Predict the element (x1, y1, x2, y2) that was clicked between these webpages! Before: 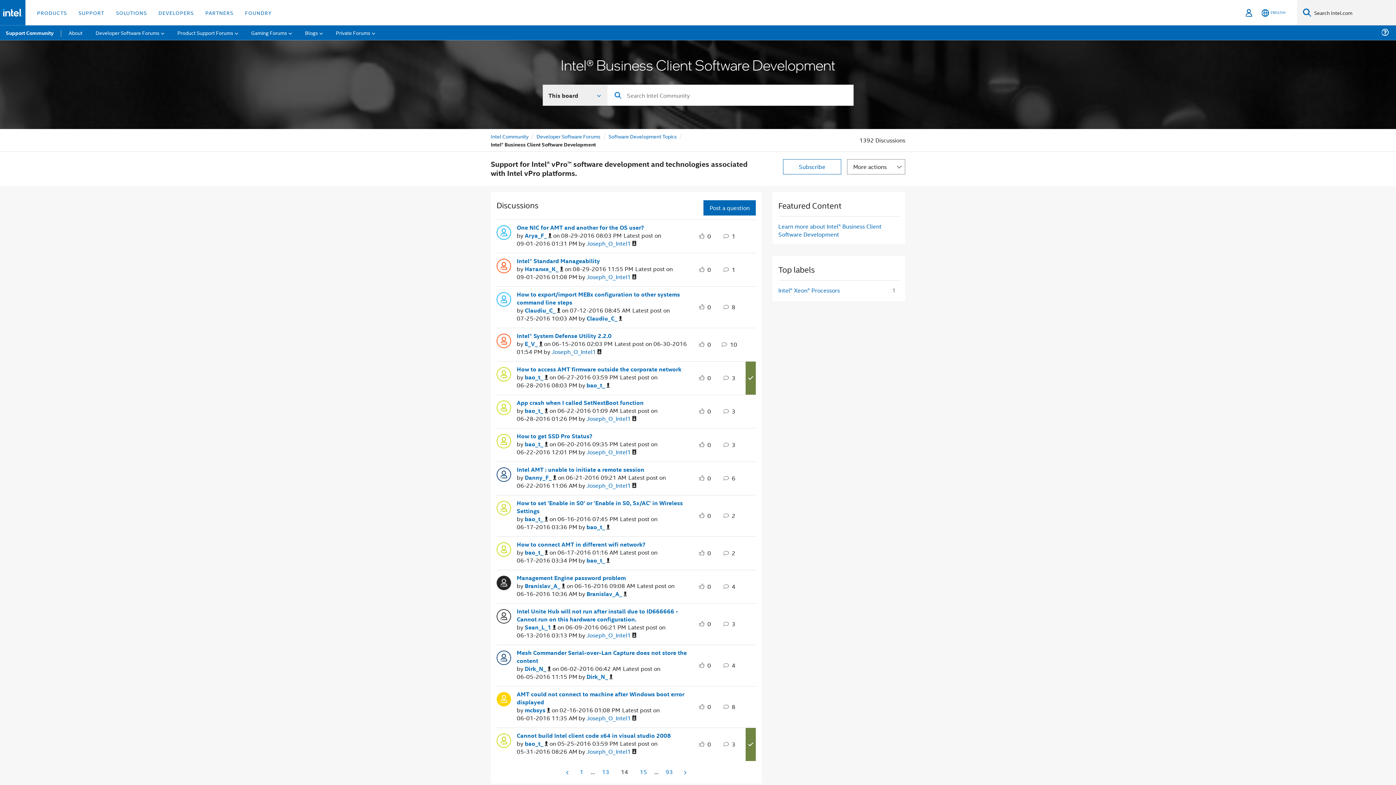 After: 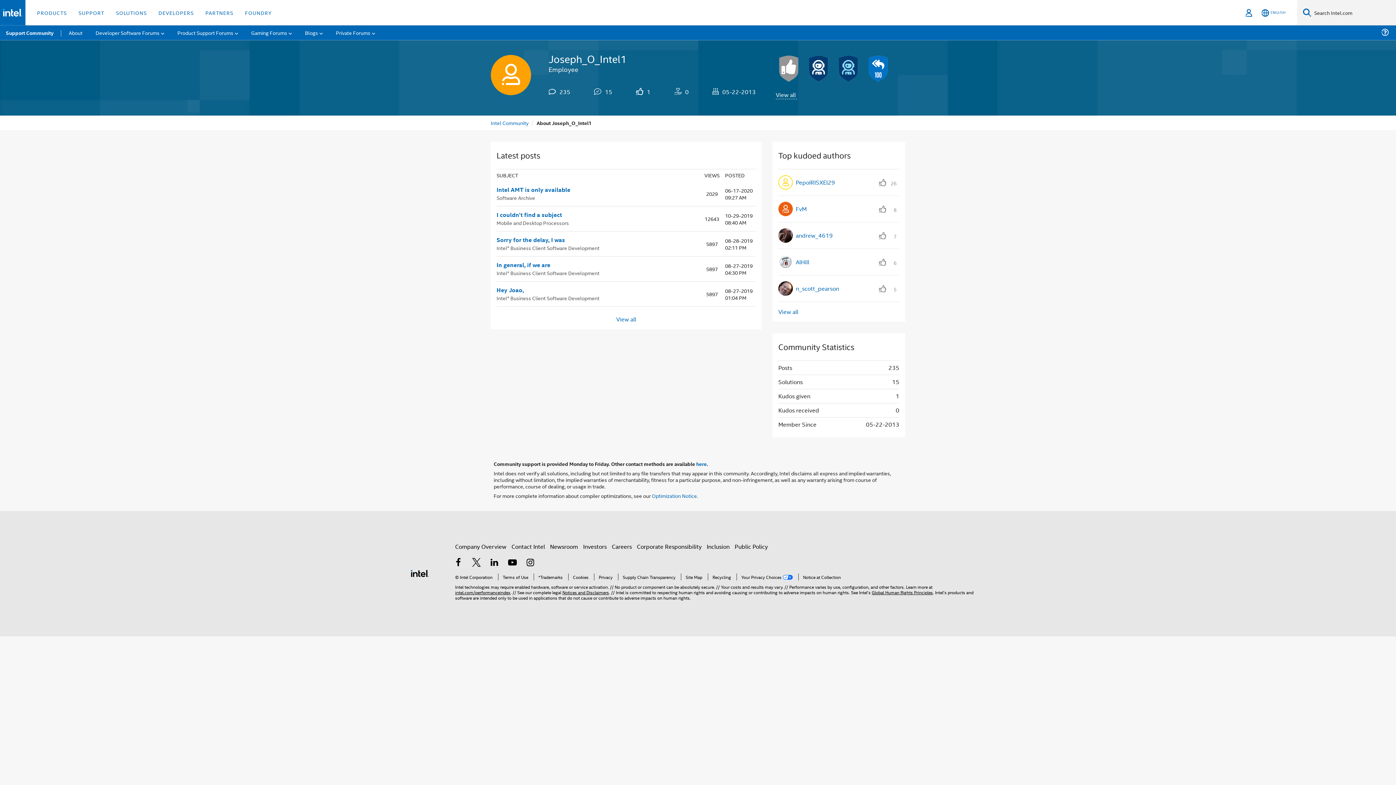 Action: label: View Profile of Joseph_O_Intel1 bbox: (586, 448, 636, 456)